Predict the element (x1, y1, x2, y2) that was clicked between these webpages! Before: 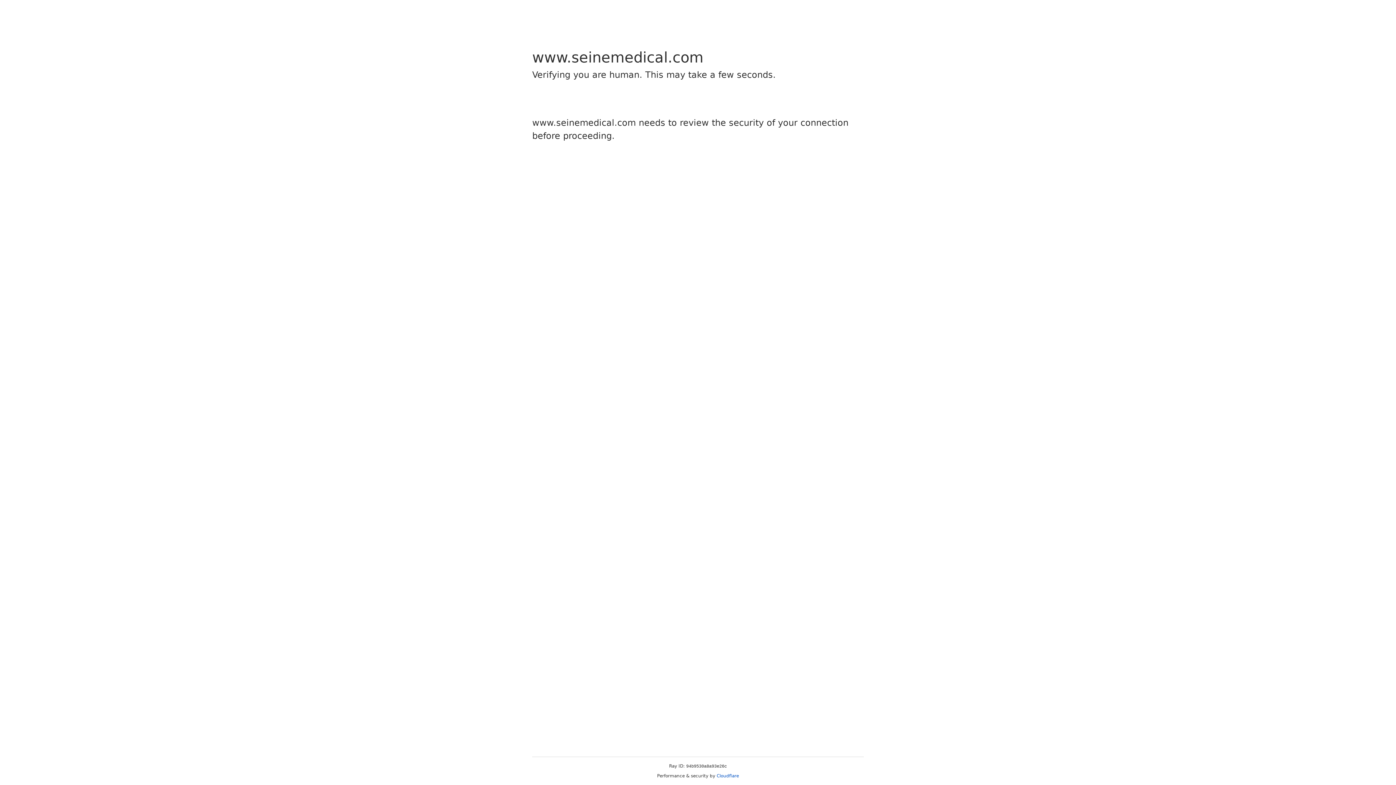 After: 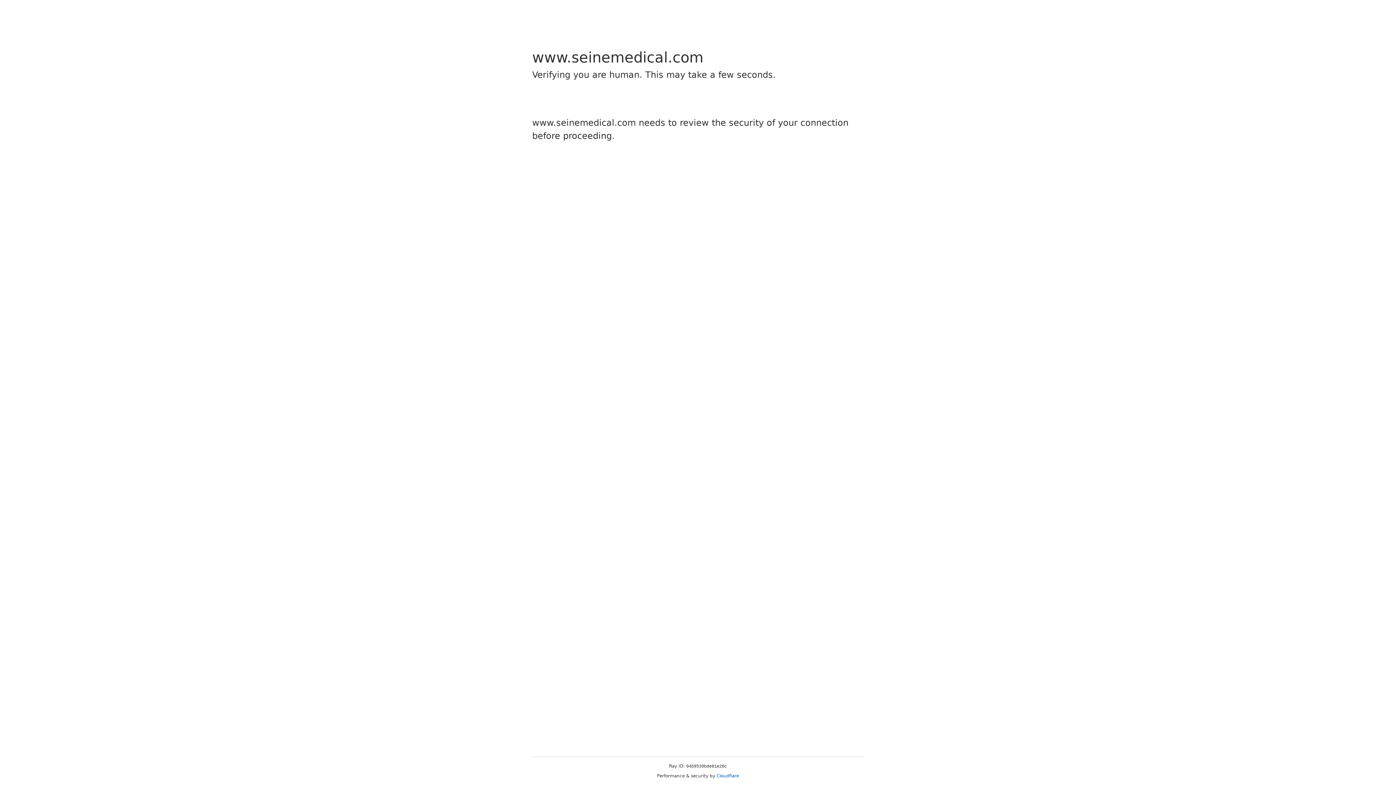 Action: label: Cloudflare bbox: (716, 773, 739, 778)